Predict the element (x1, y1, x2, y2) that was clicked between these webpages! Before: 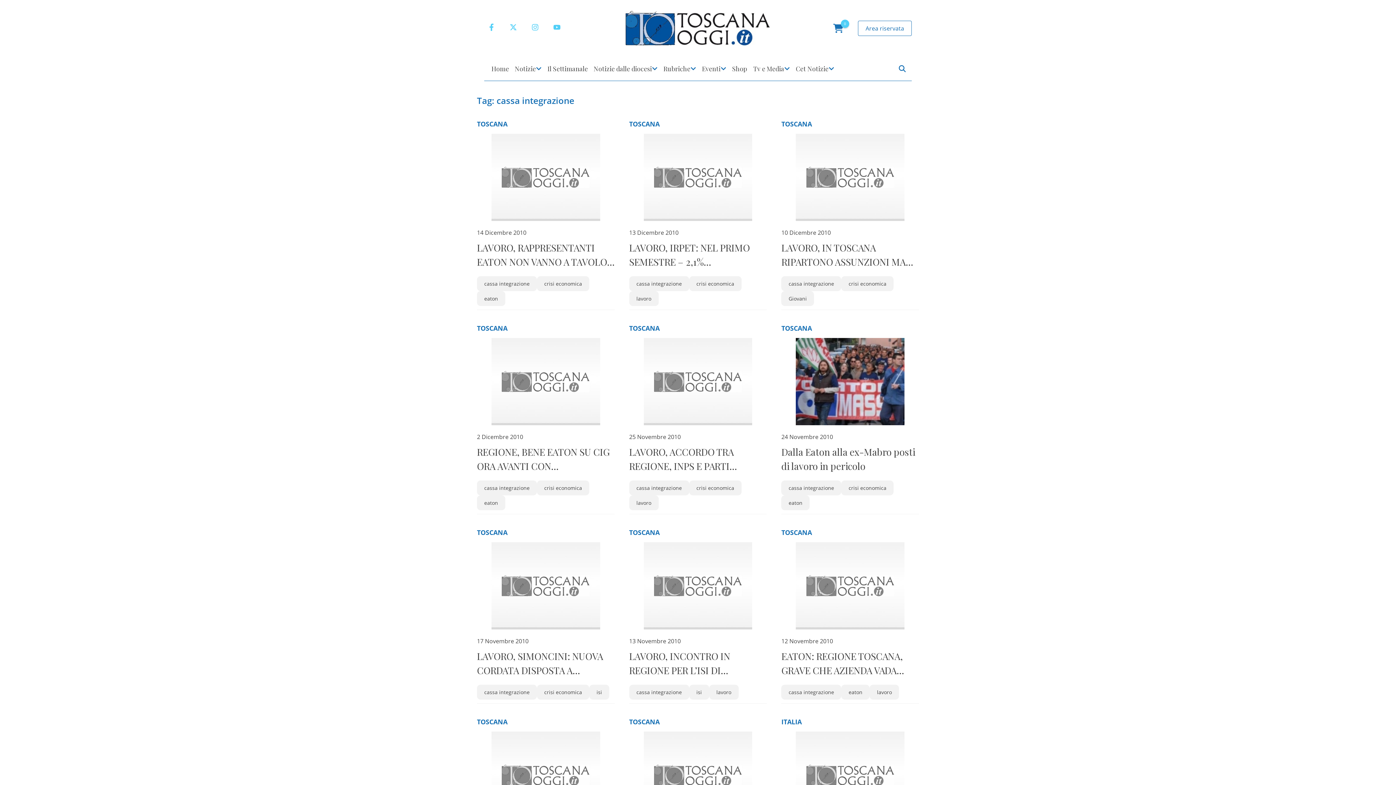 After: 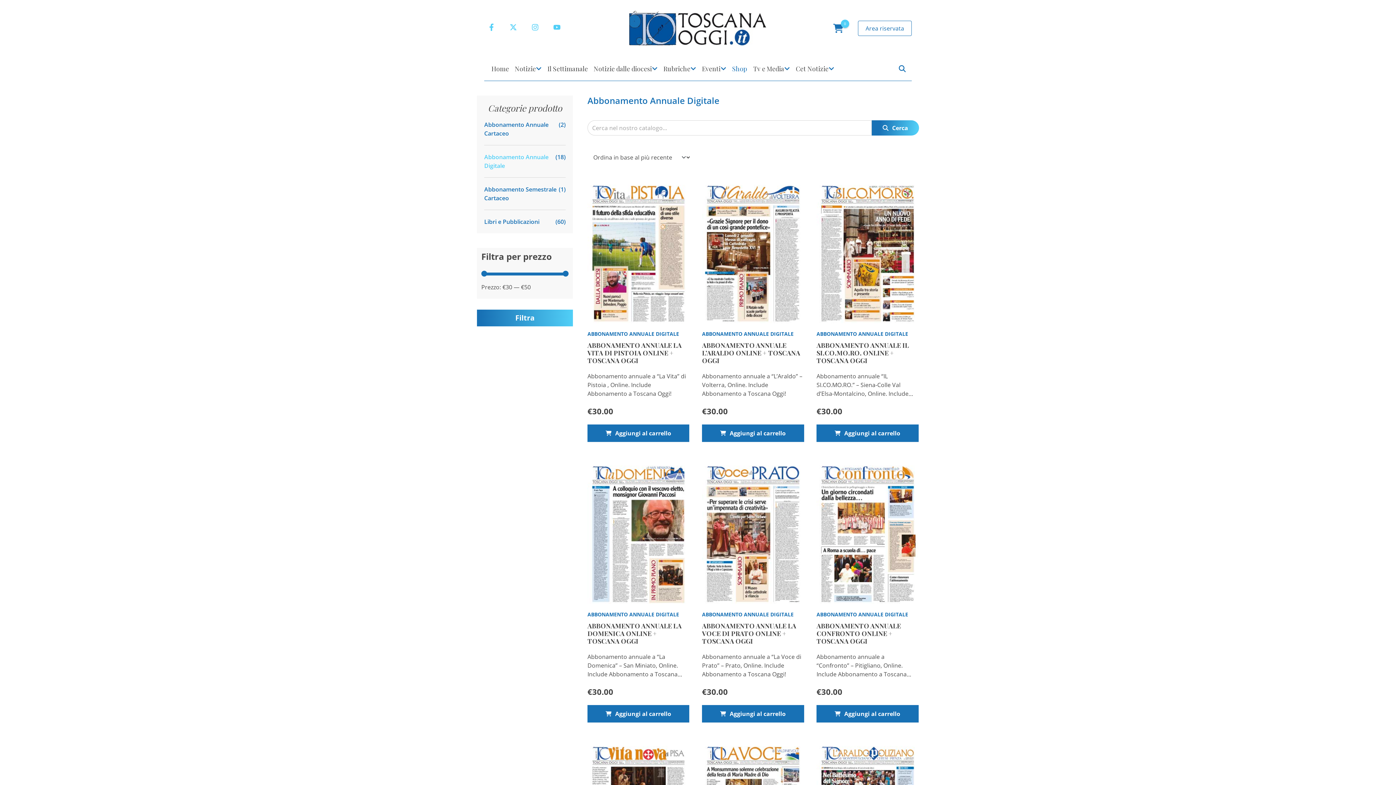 Action: bbox: (729, 56, 750, 80) label: Shop